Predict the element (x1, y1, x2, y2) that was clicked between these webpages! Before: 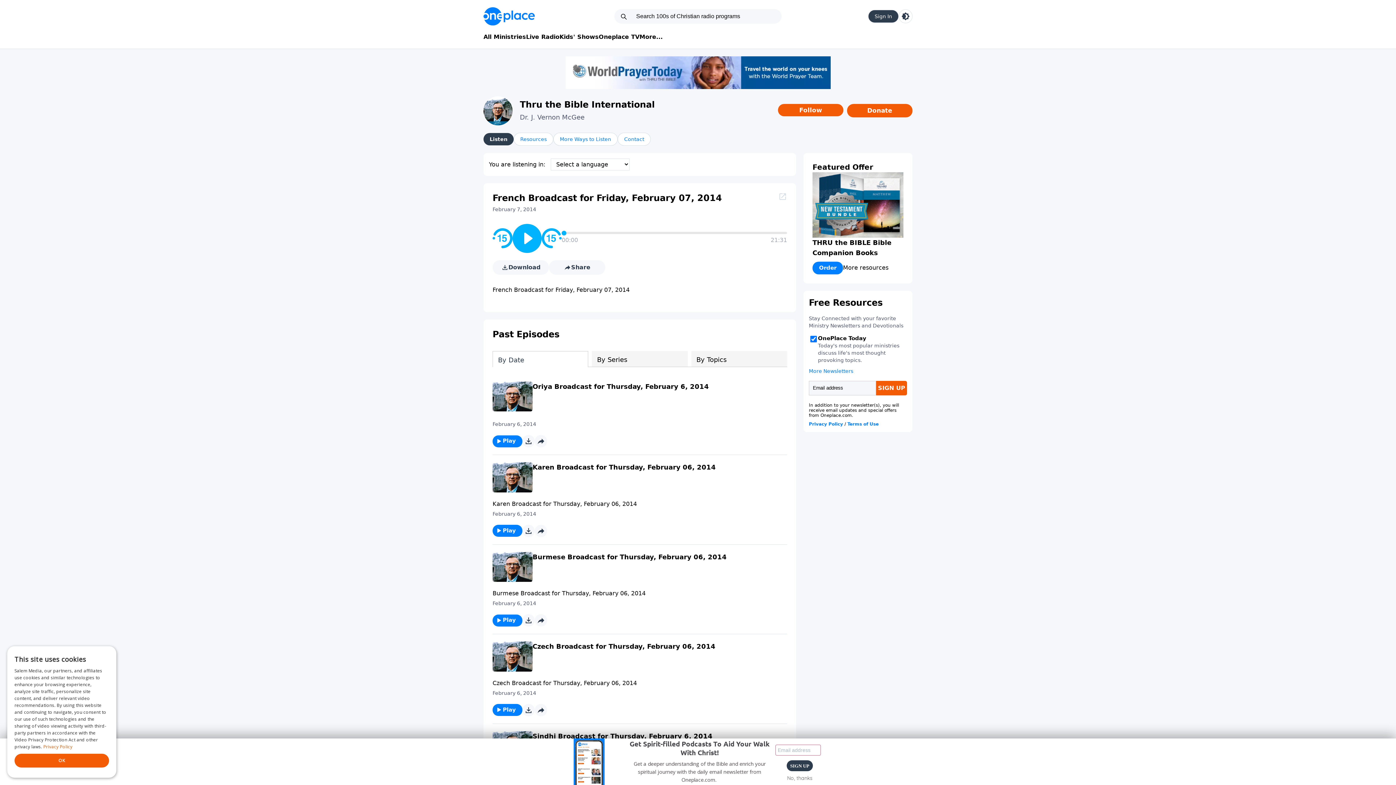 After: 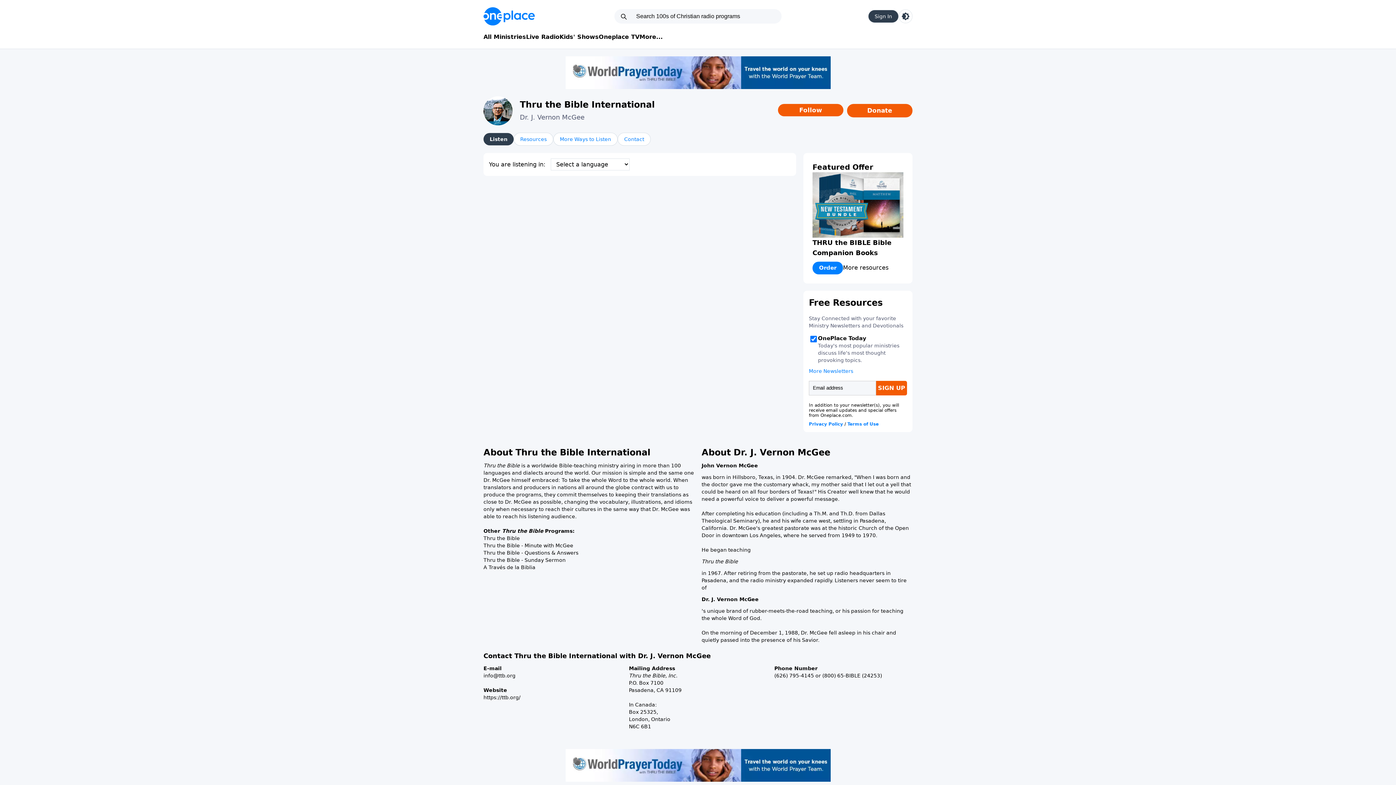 Action: bbox: (520, 113, 584, 121) label: Dr. J. Vernon McGee